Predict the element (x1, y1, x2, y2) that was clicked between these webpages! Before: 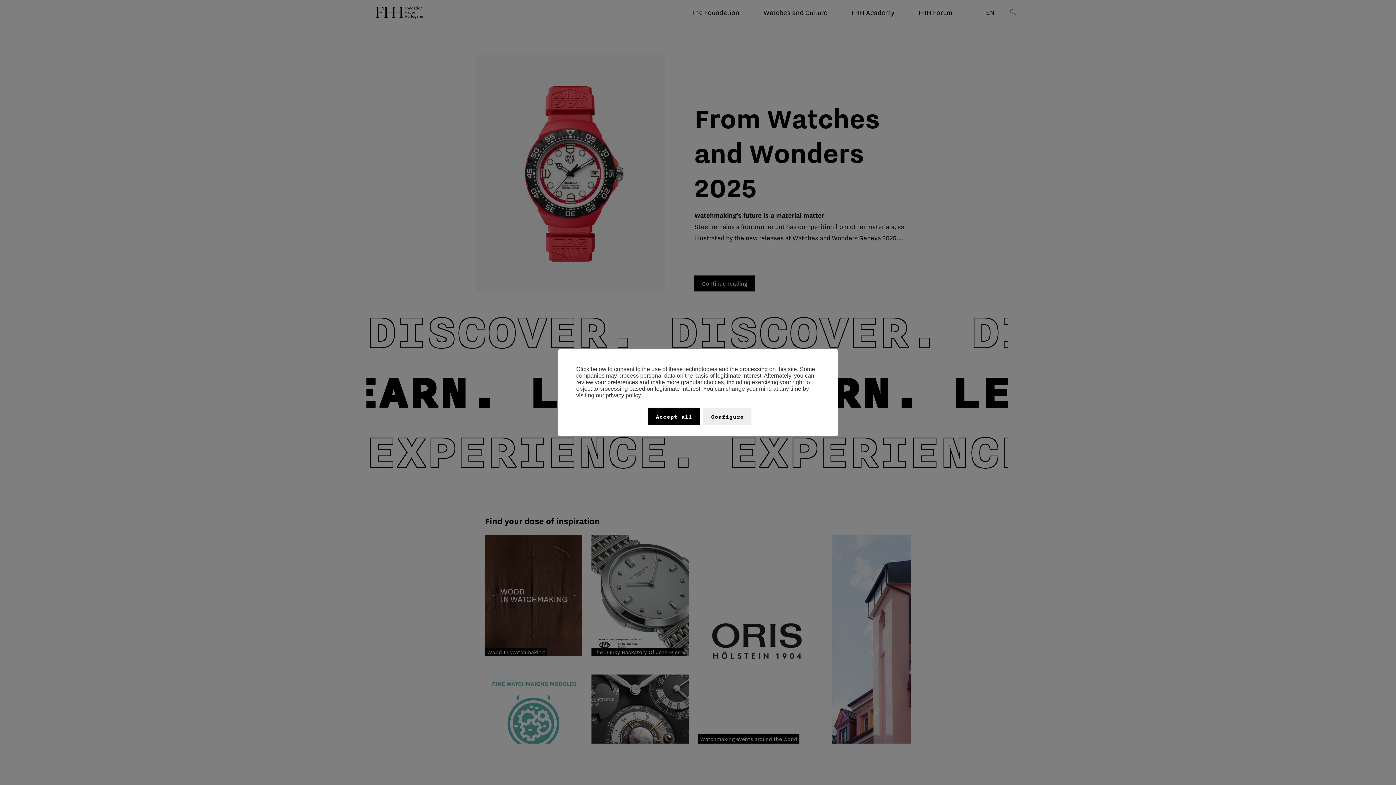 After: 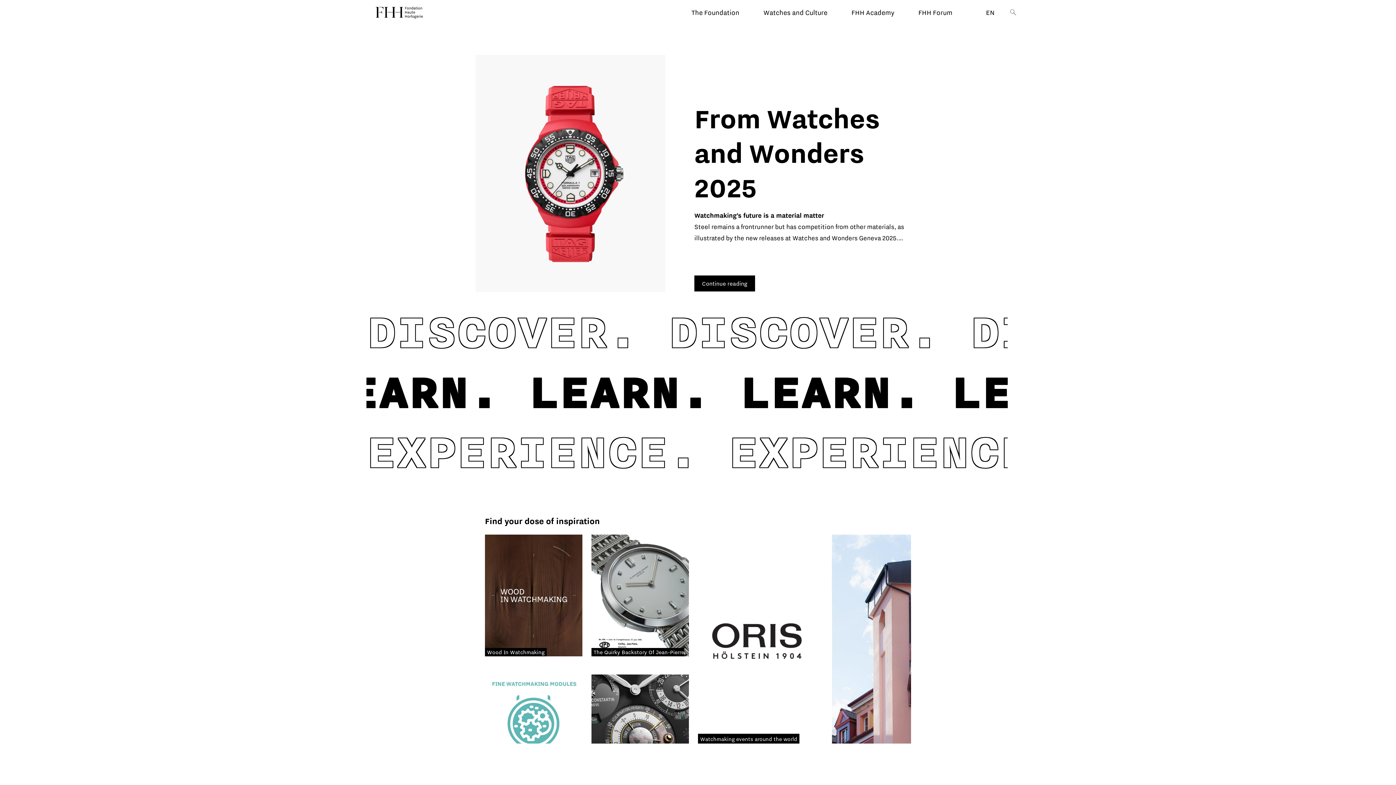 Action: bbox: (648, 408, 700, 425) label: Accept all